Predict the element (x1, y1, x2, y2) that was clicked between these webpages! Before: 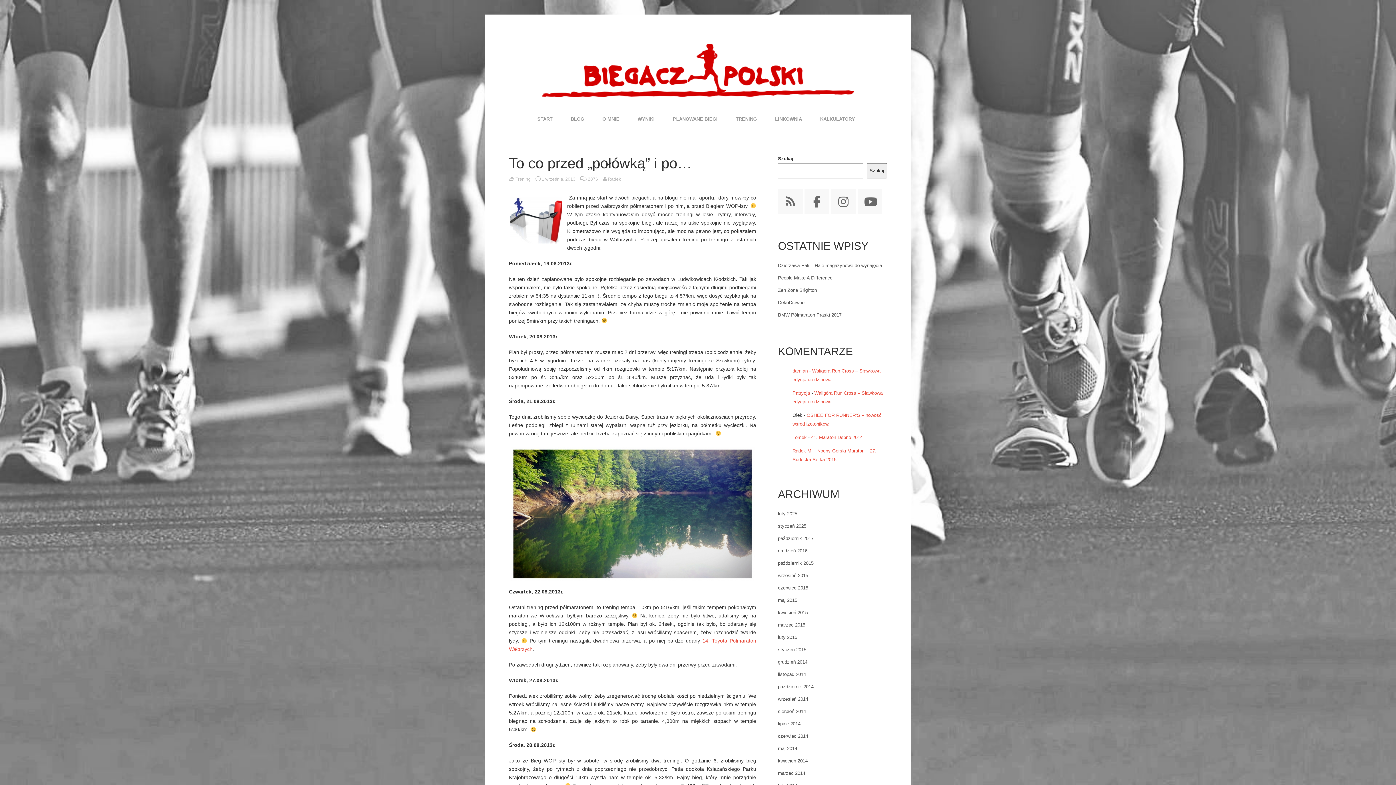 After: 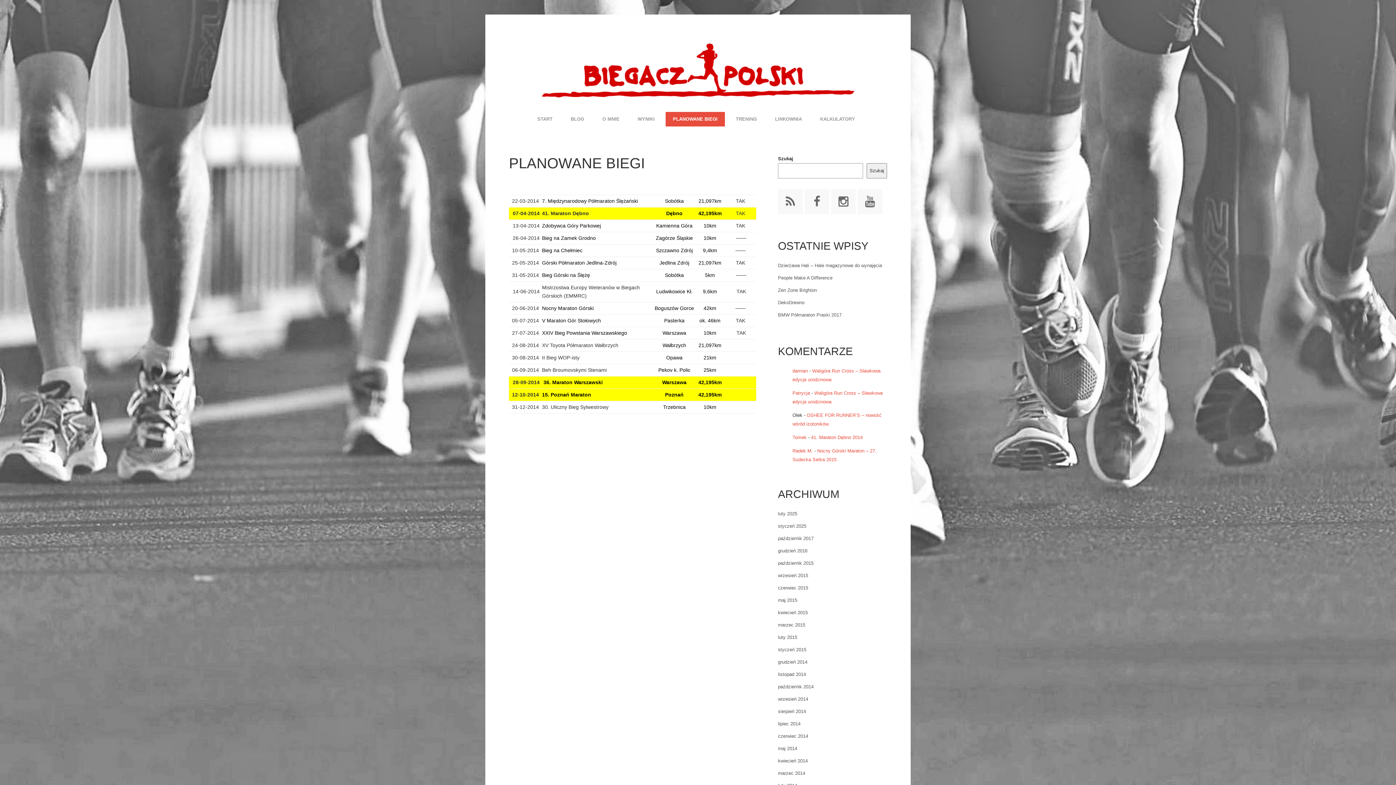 Action: label: PLANOWANE BIEGI bbox: (665, 112, 725, 126)